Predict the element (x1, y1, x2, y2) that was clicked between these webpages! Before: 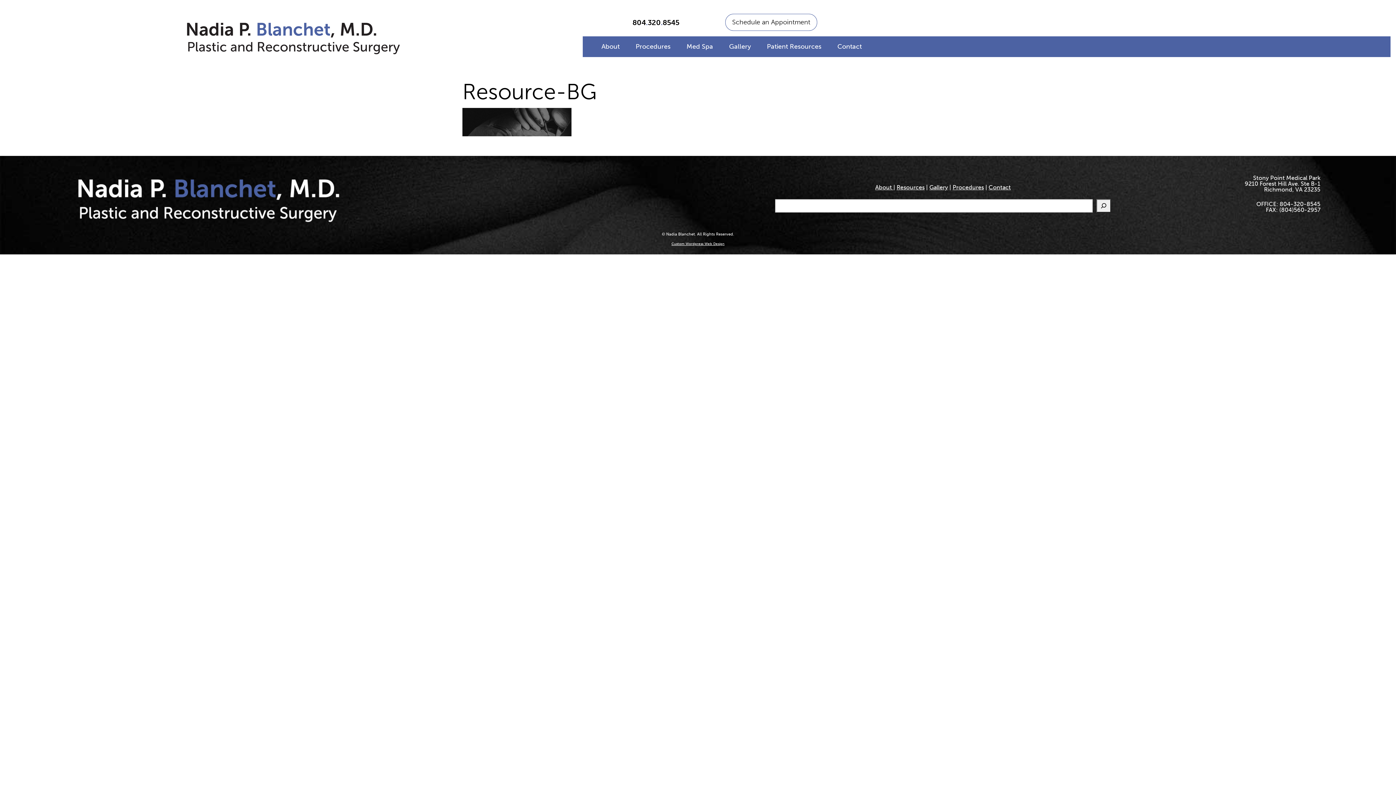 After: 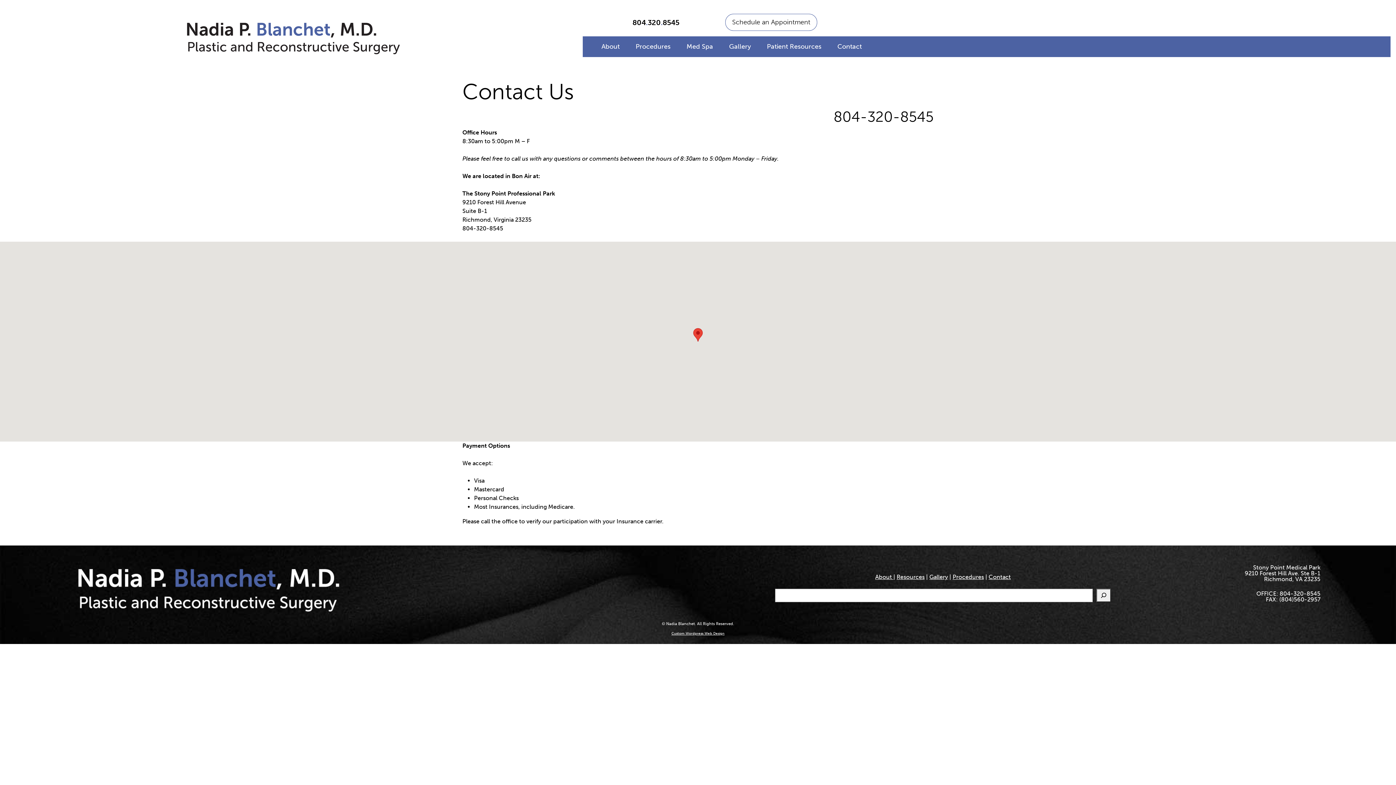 Action: bbox: (725, 13, 817, 30) label: Schedule an Appointment